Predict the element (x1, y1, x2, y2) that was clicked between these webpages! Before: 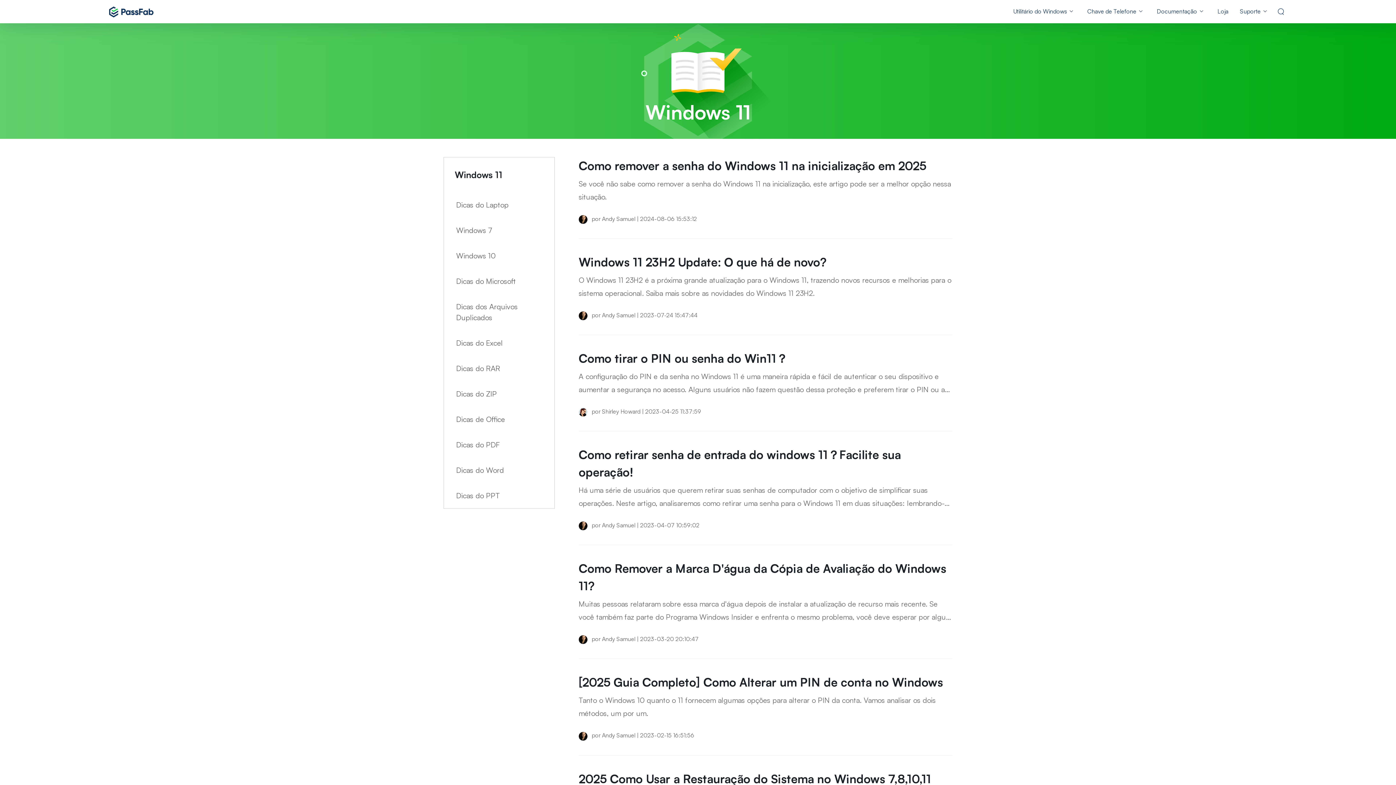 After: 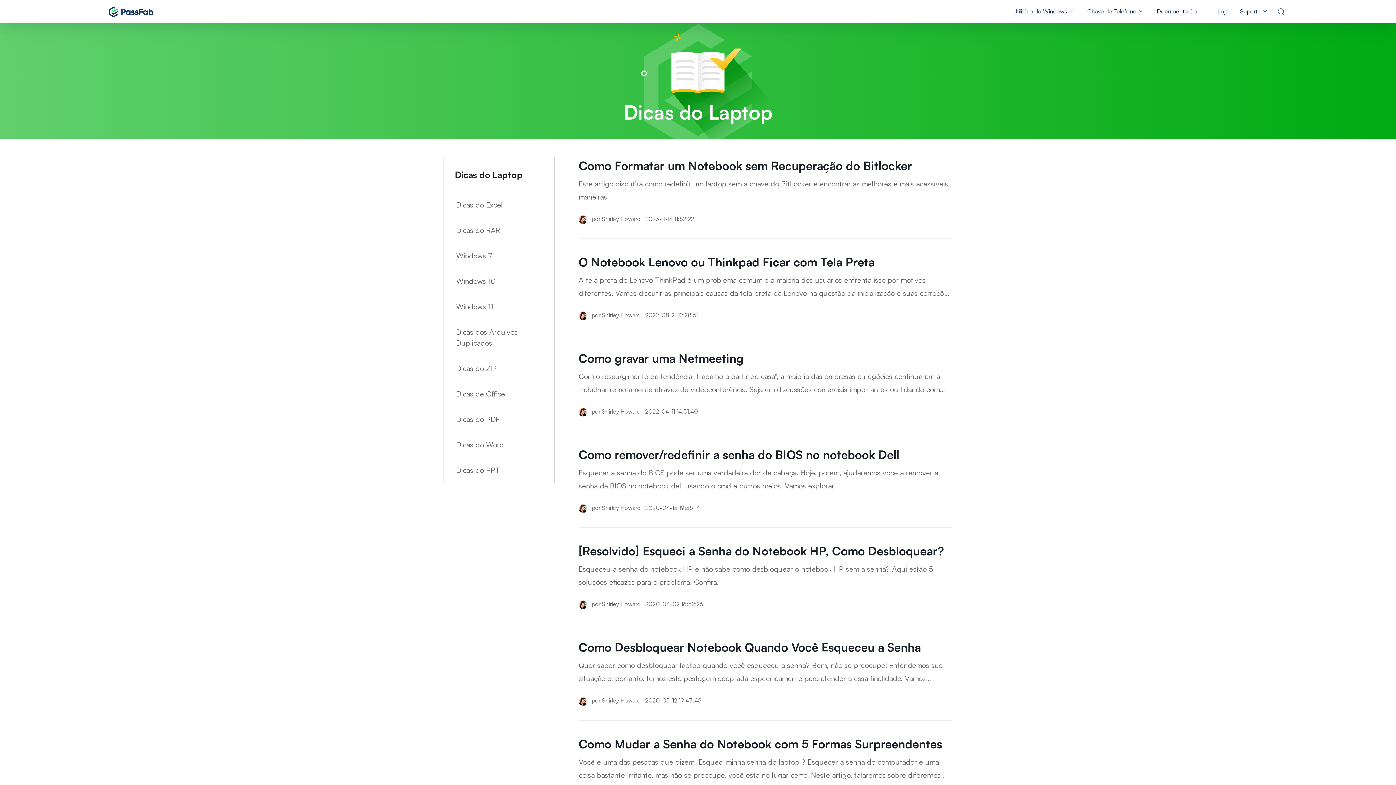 Action: bbox: (444, 192, 554, 217) label: Dicas do Laptop